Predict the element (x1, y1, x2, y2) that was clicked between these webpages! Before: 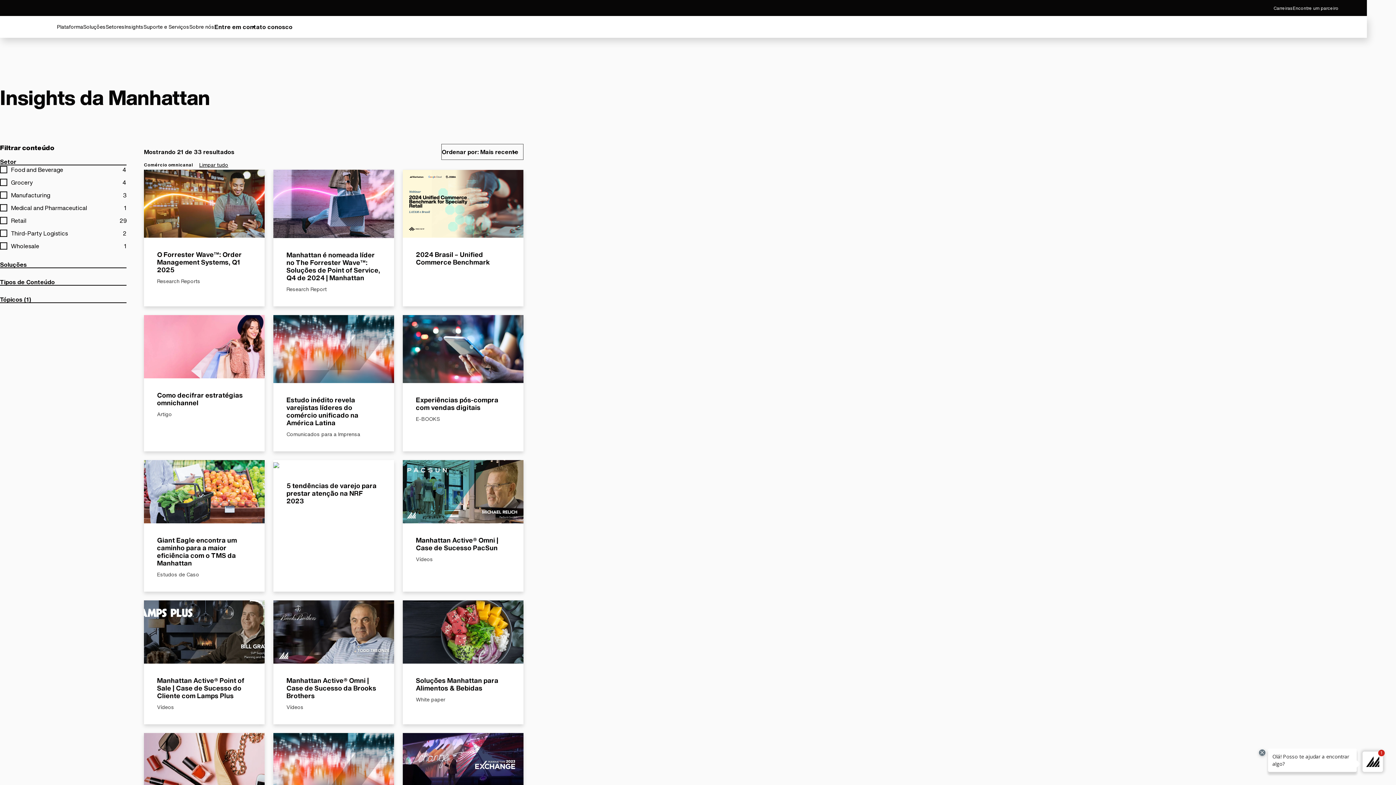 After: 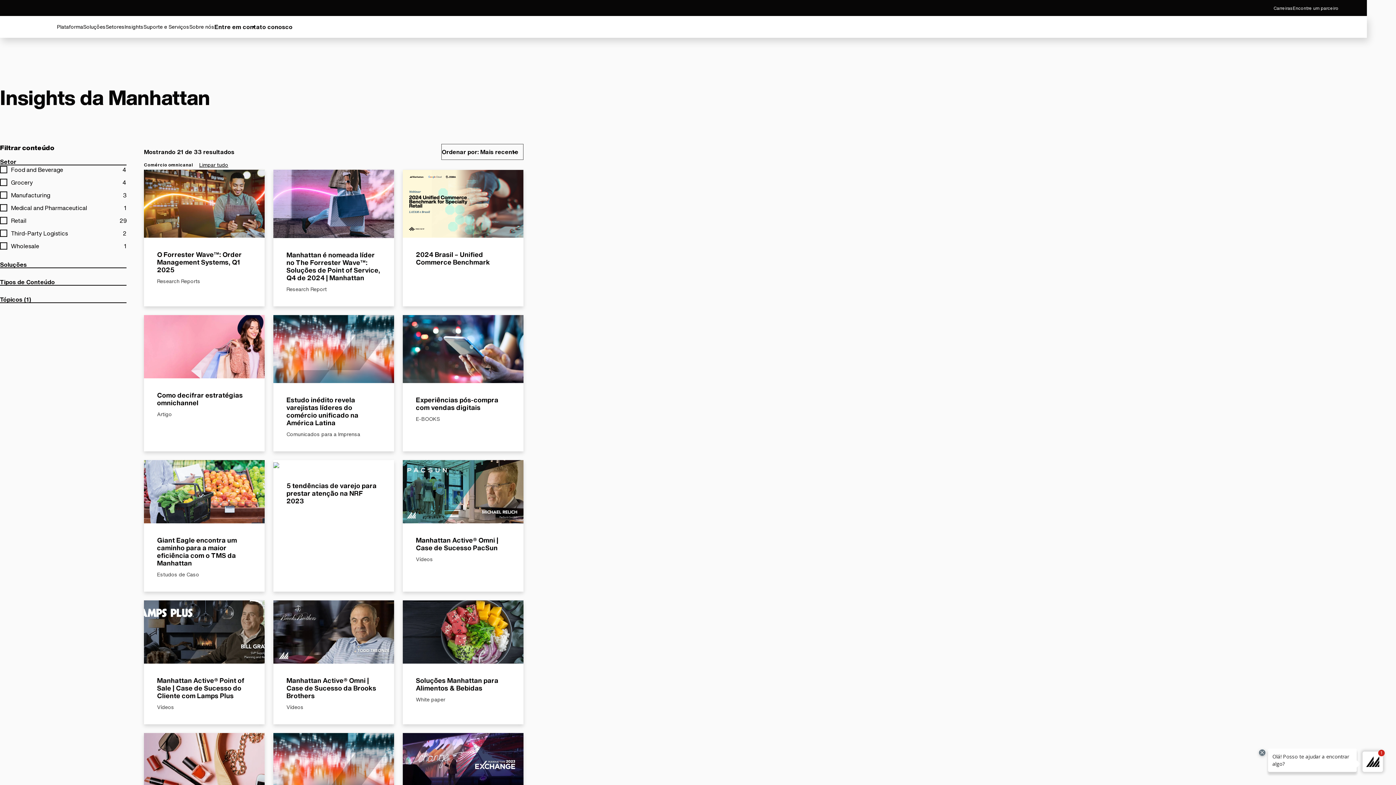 Action: bbox: (1348, 3, 1357, 12) label: Login